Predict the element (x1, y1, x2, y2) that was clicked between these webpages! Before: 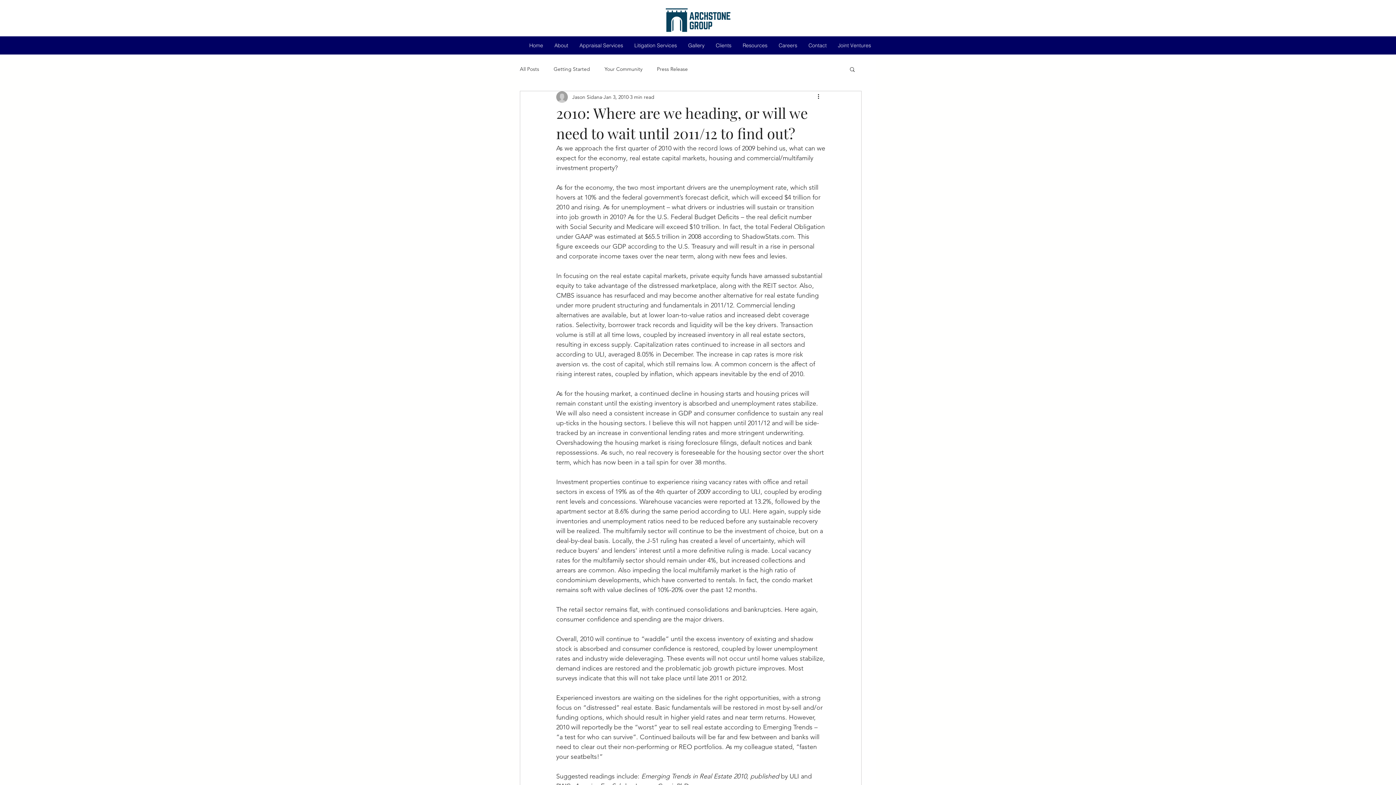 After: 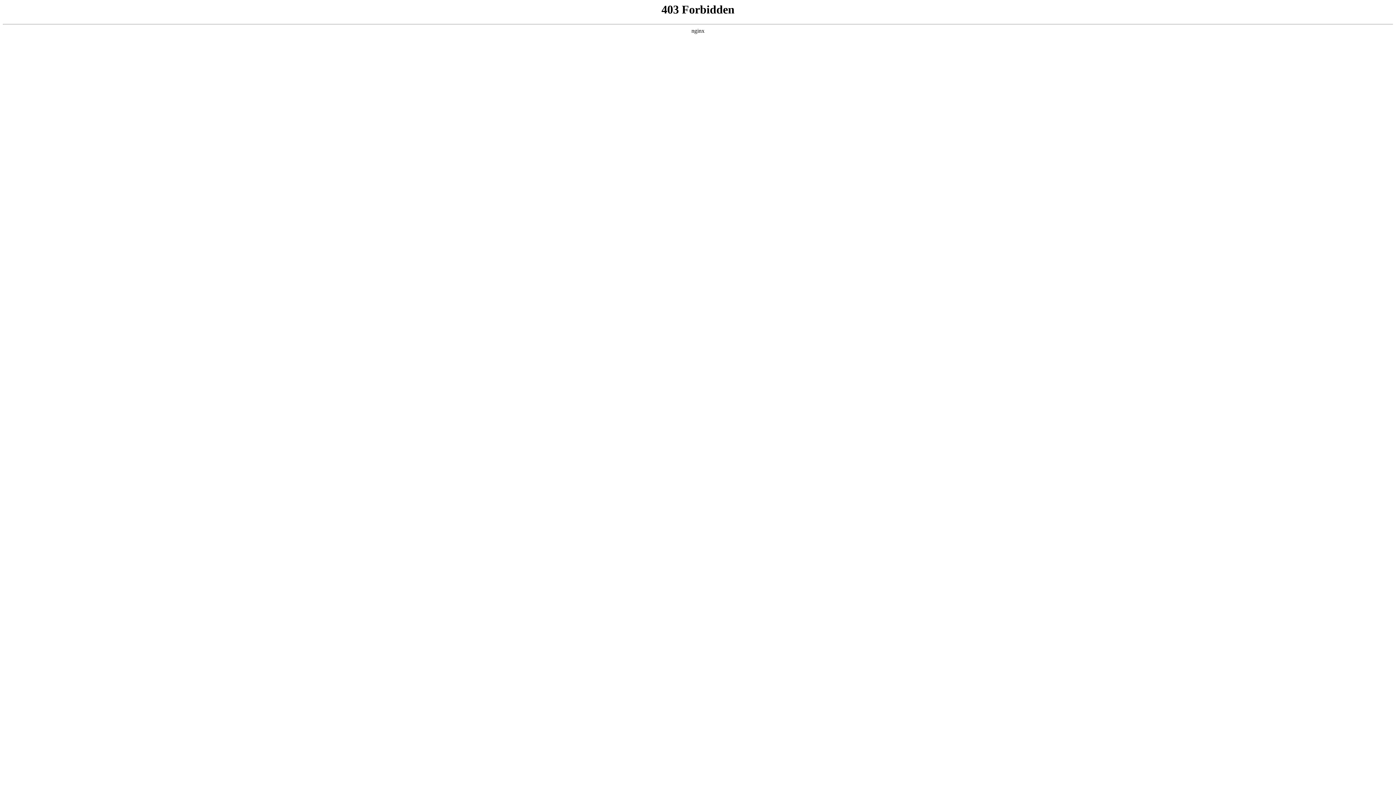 Action: bbox: (682, 38, 710, 52) label: Gallery